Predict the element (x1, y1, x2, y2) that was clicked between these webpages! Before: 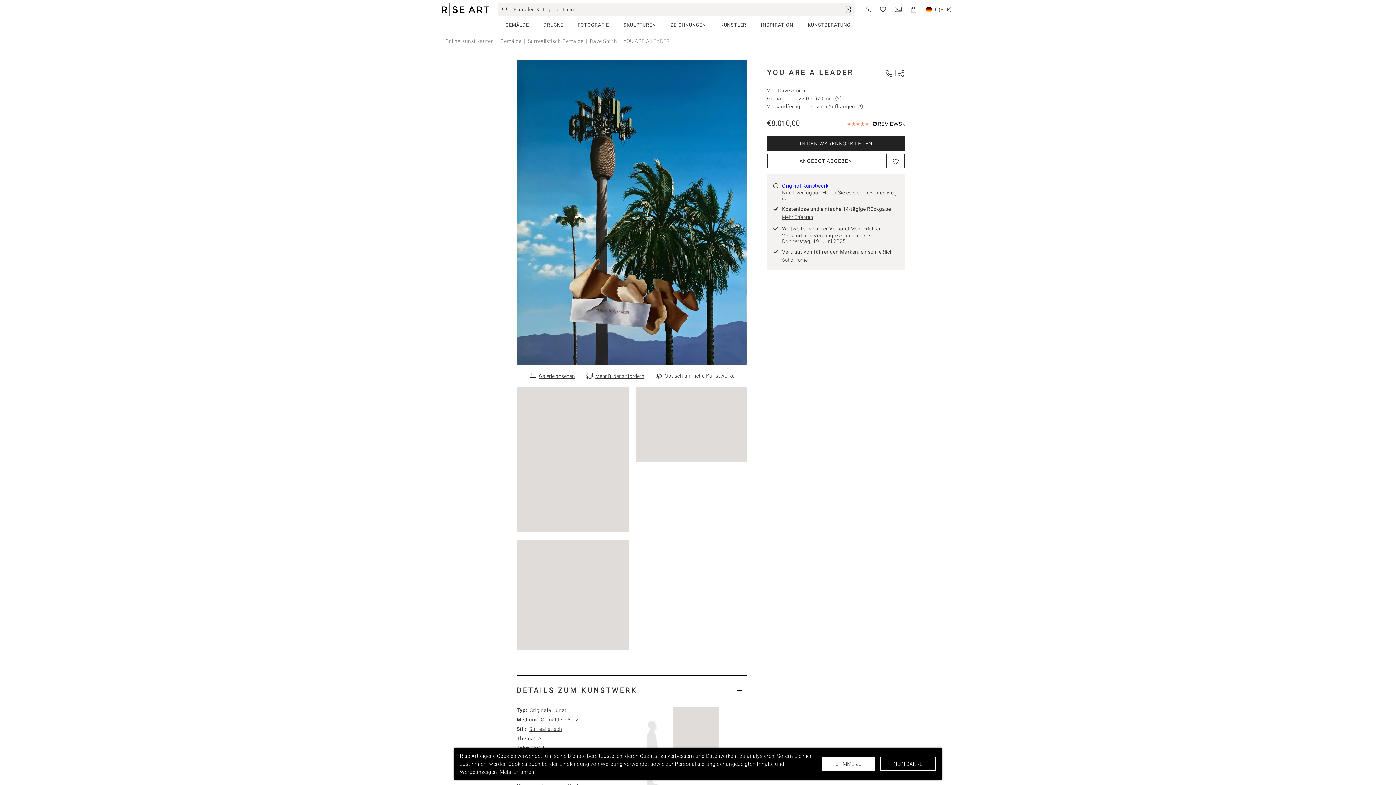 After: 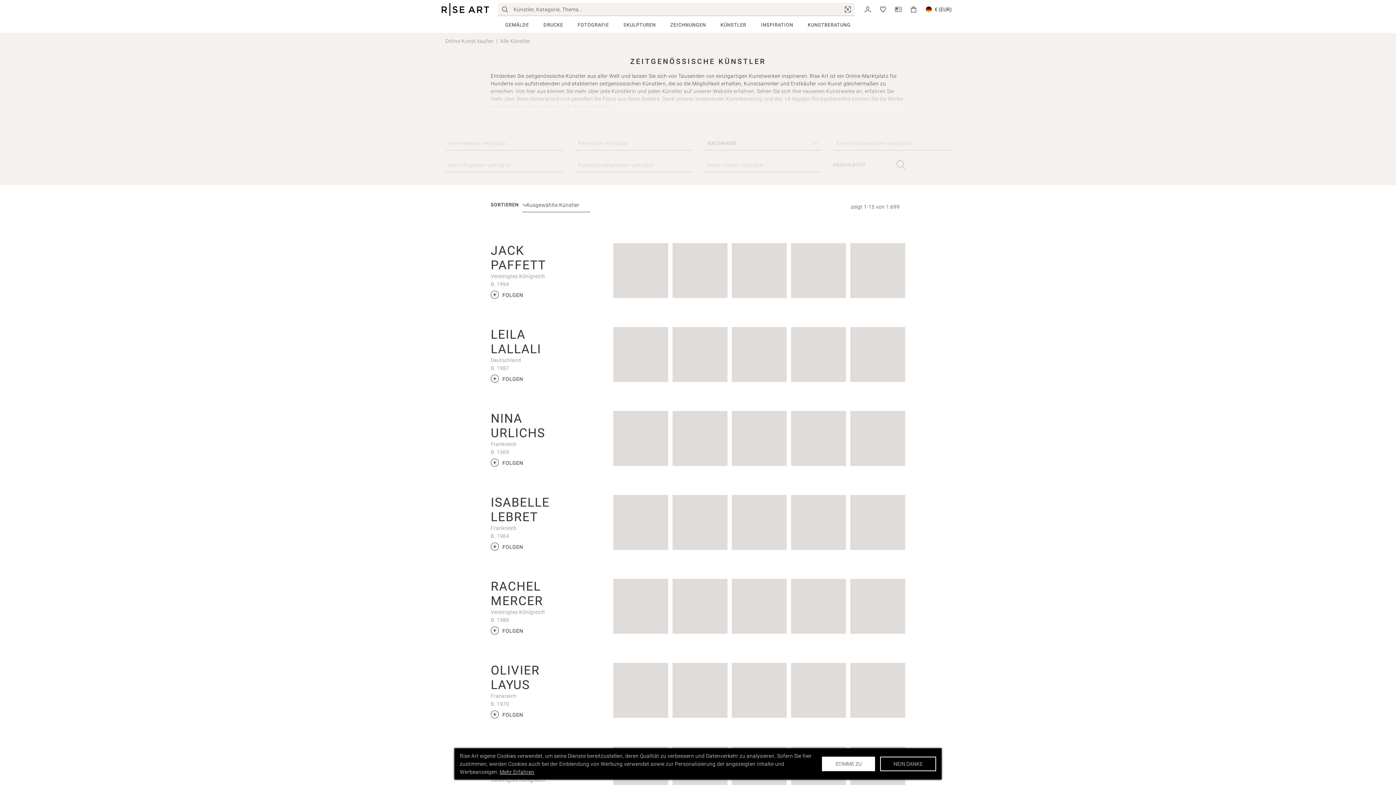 Action: label: KÜNSTLER bbox: (713, 17, 753, 32)